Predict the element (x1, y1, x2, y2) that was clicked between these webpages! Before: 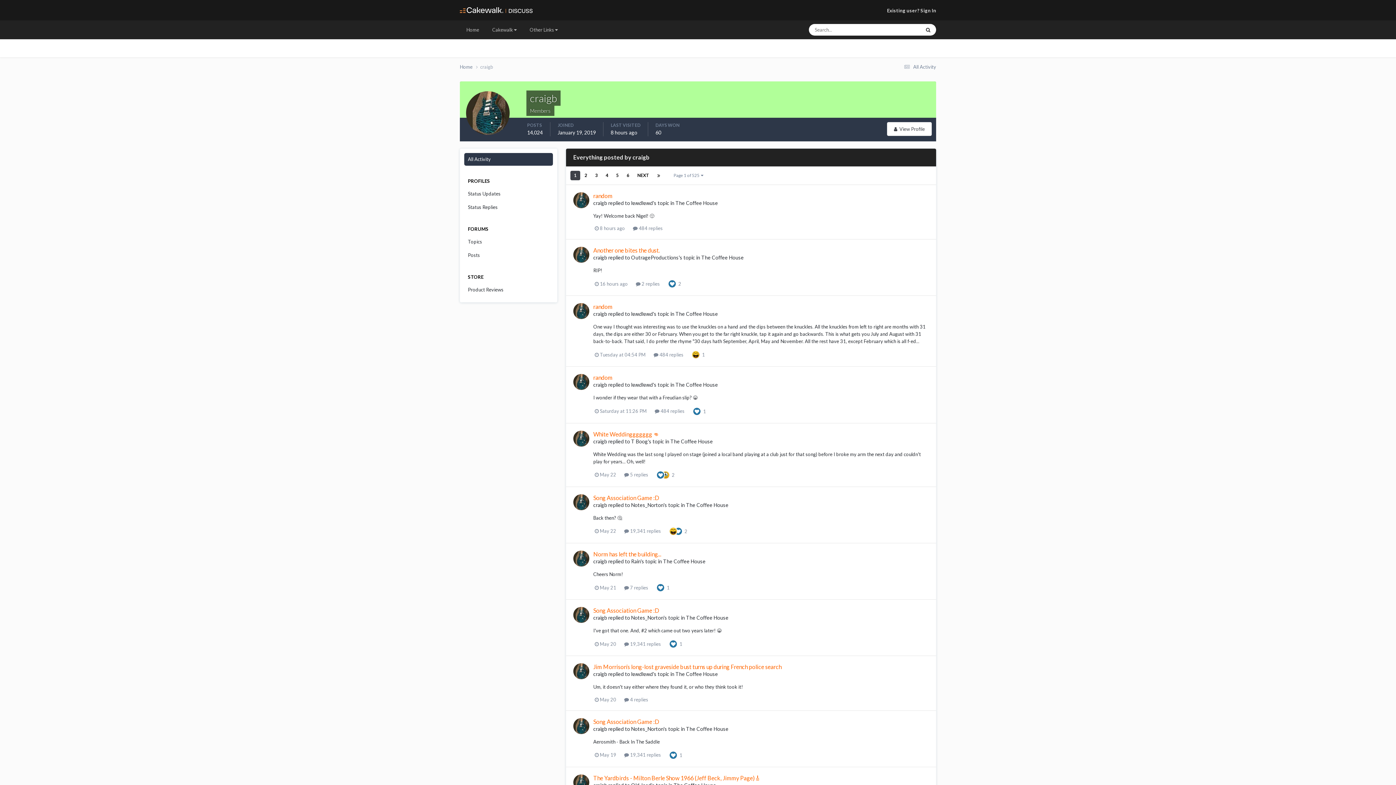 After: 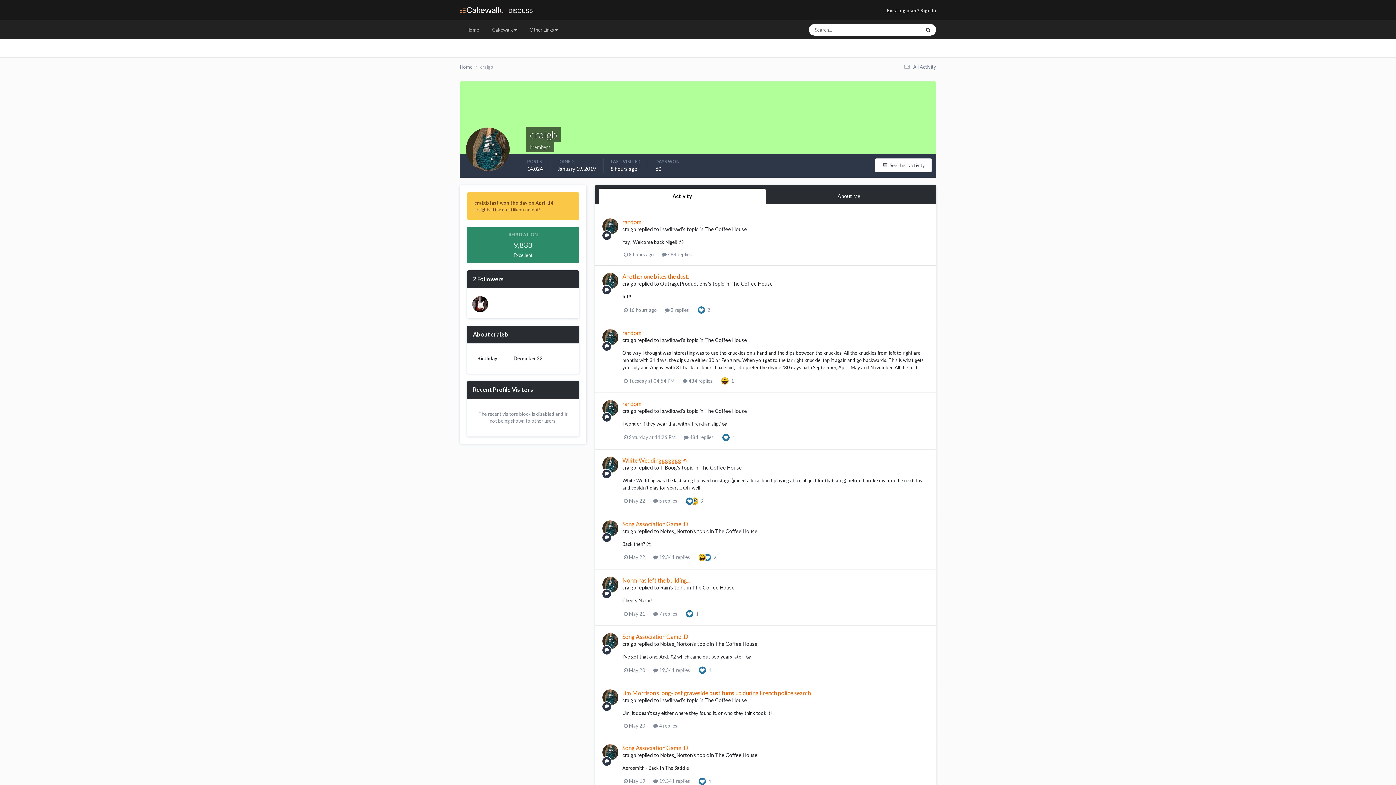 Action: bbox: (573, 607, 589, 623)